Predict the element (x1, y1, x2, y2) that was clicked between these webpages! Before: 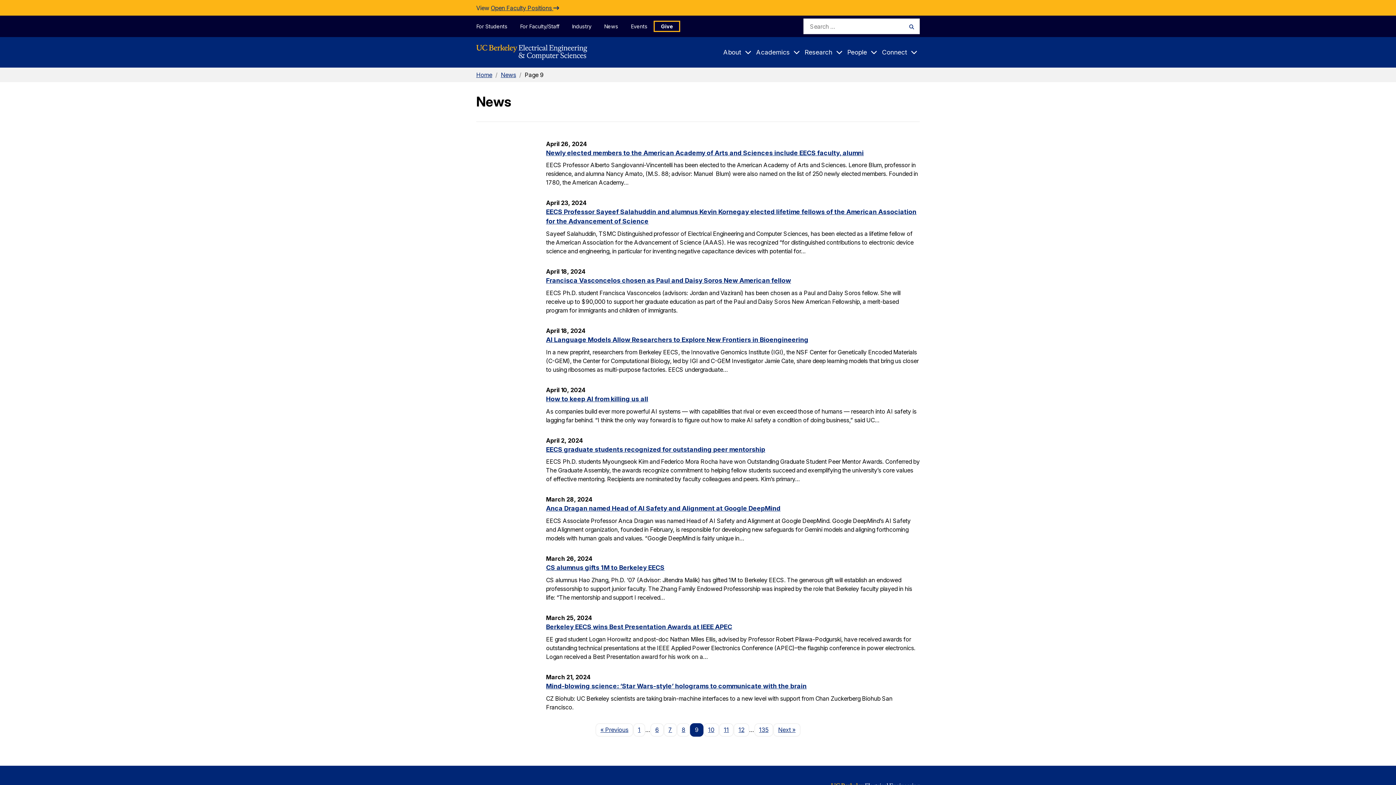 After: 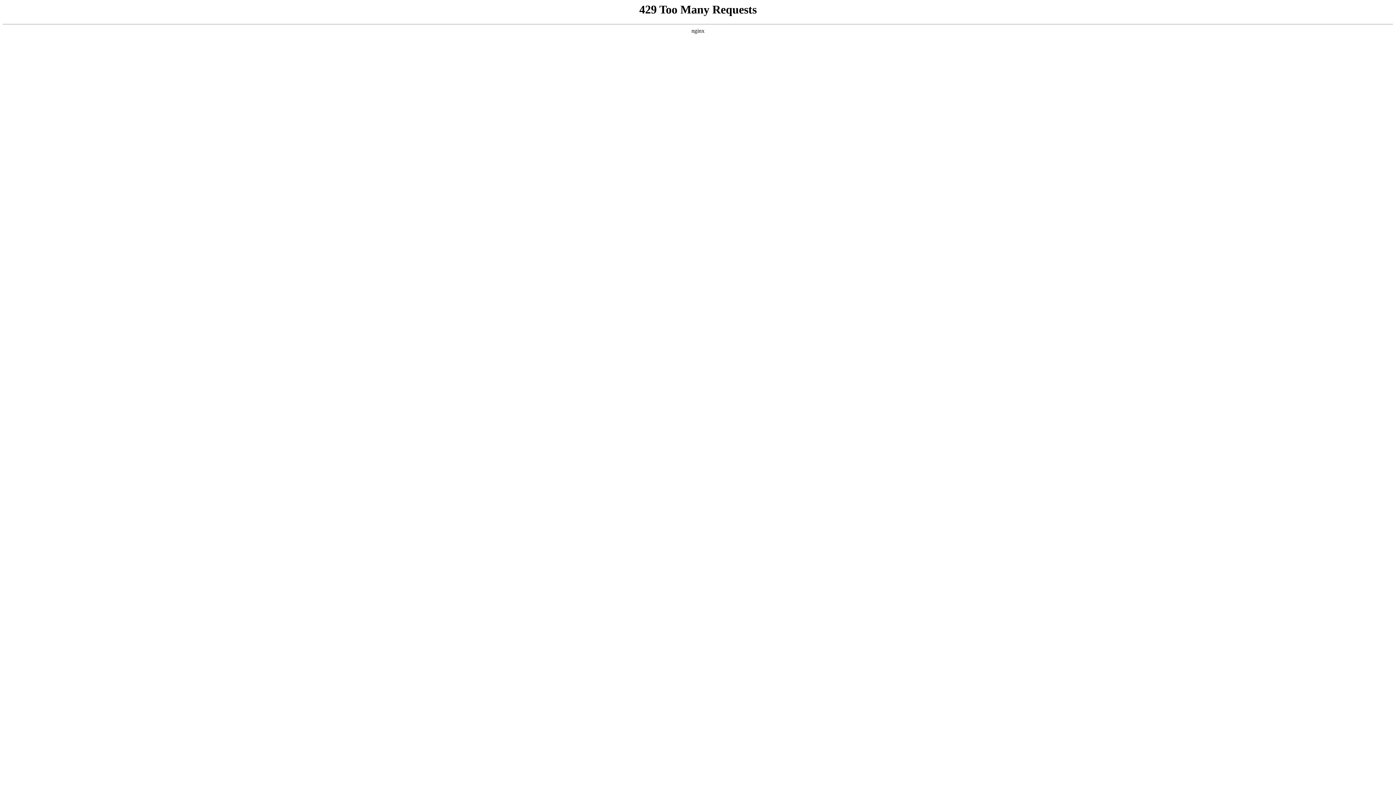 Action: bbox: (653, 20, 680, 32) label: Give